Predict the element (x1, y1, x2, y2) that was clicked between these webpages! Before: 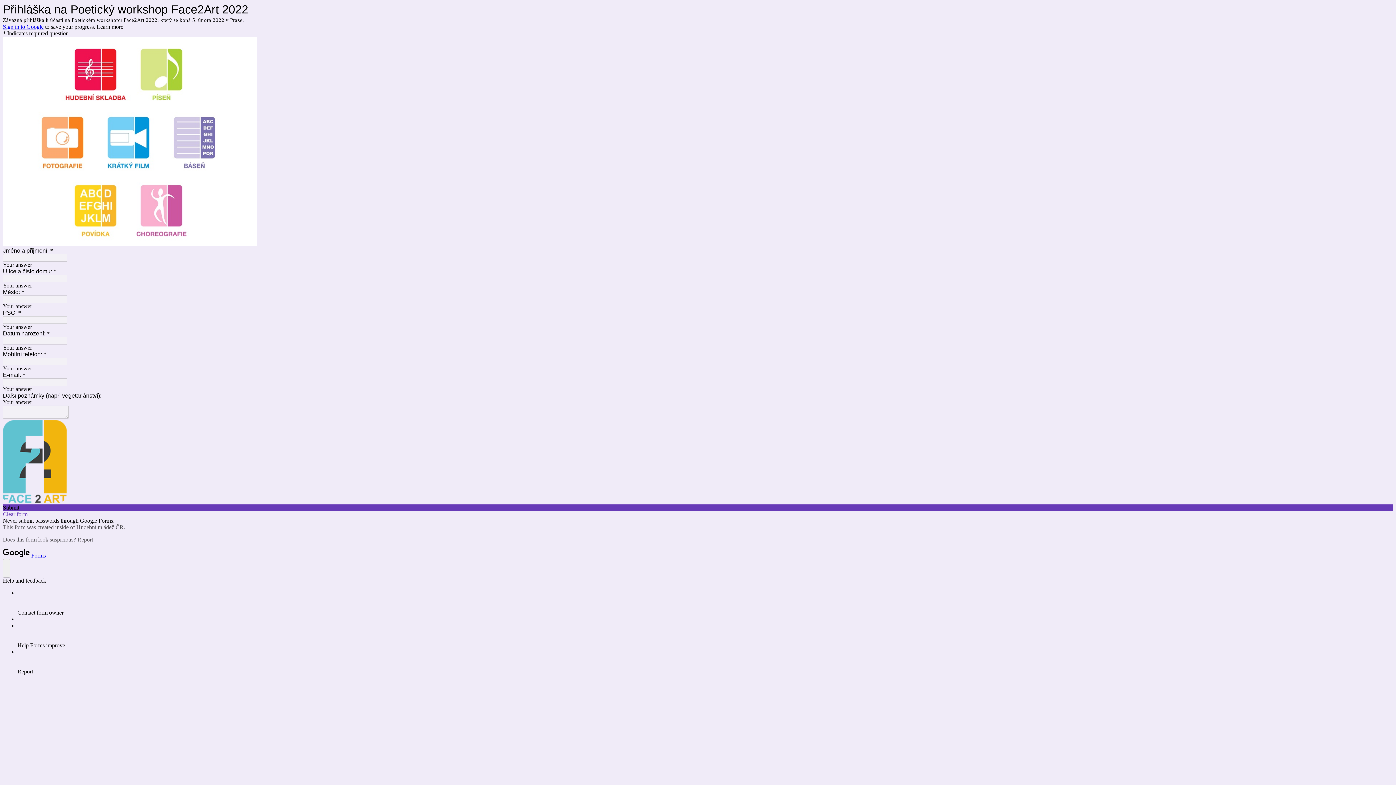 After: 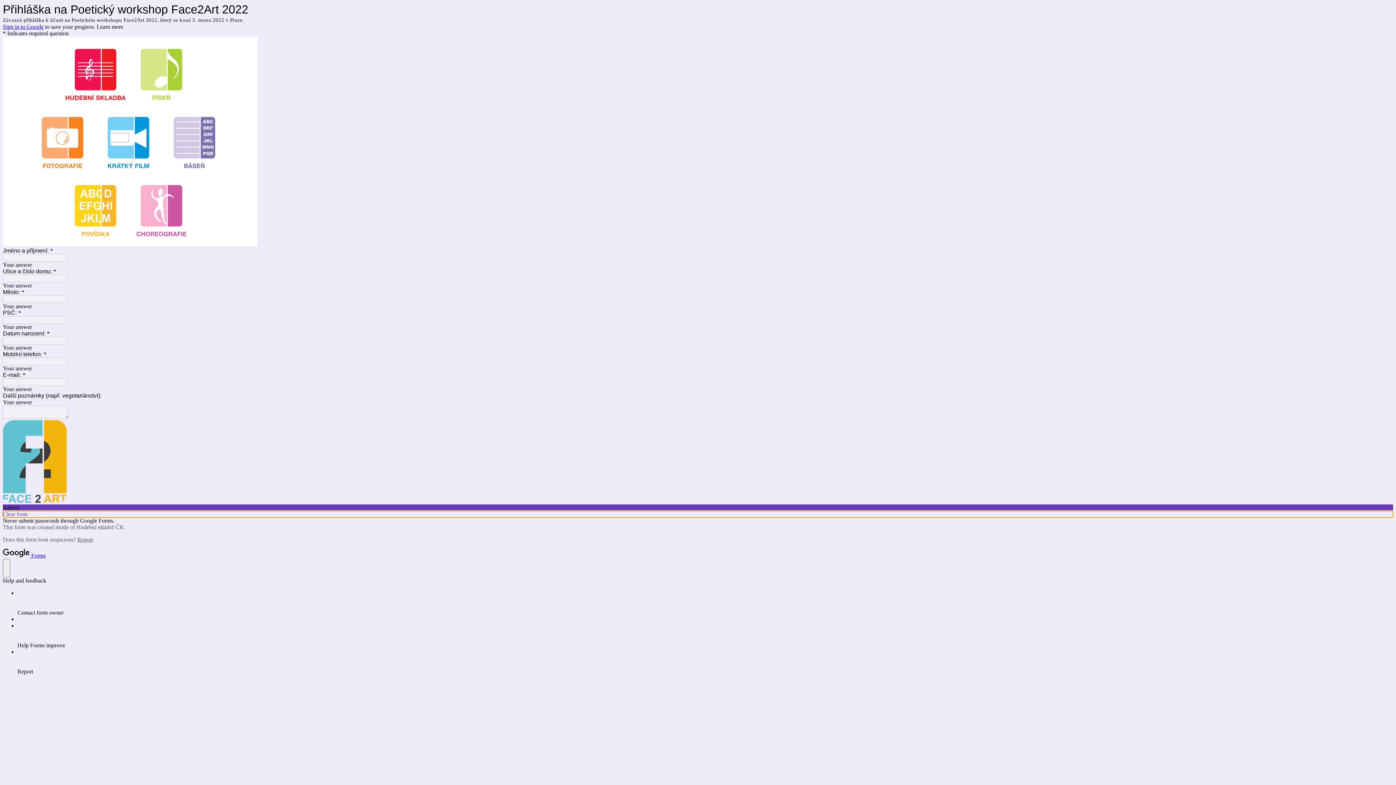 Action: label: Clear form bbox: (2, 511, 1393, 517)